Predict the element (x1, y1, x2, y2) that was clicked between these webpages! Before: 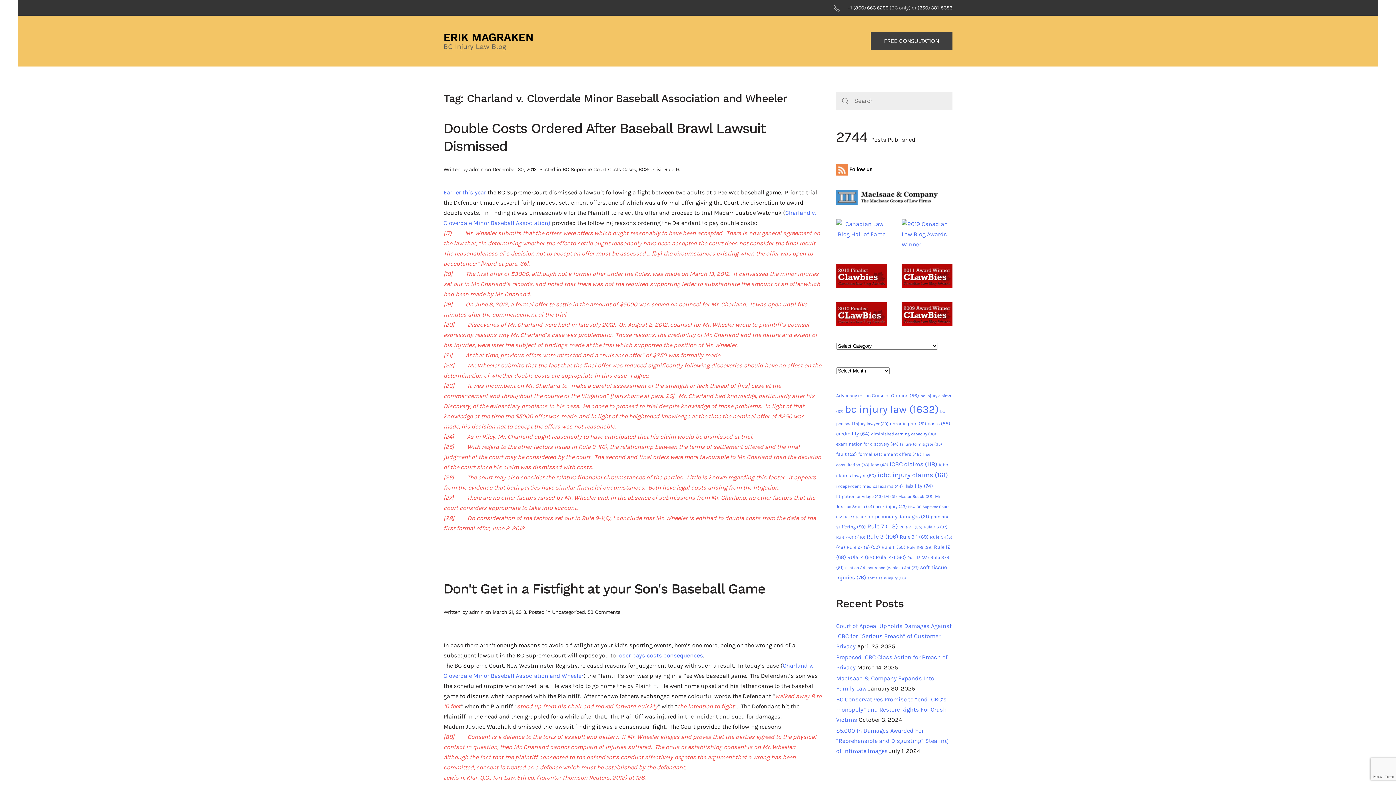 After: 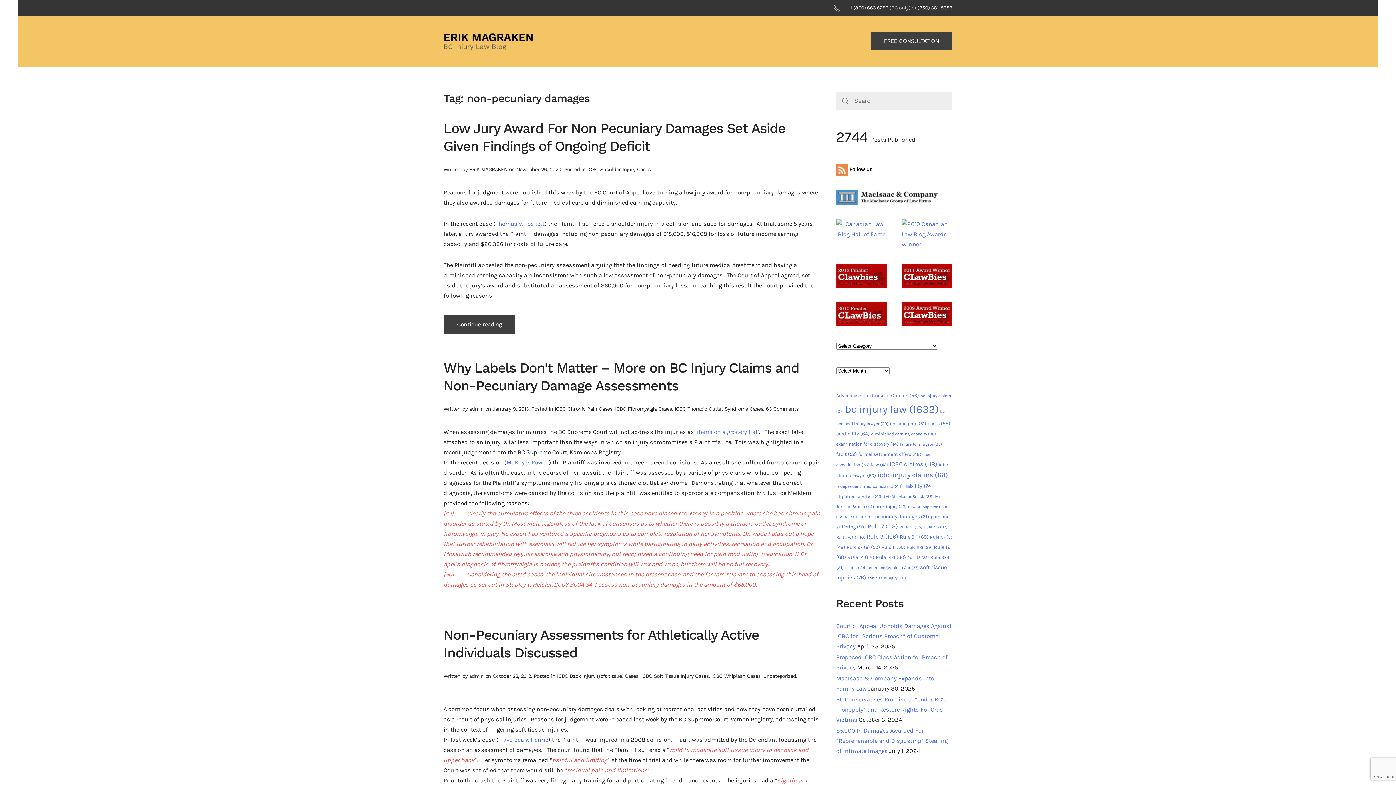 Action: bbox: (864, 513, 929, 519) label: non-pecuniary damages (61 items)